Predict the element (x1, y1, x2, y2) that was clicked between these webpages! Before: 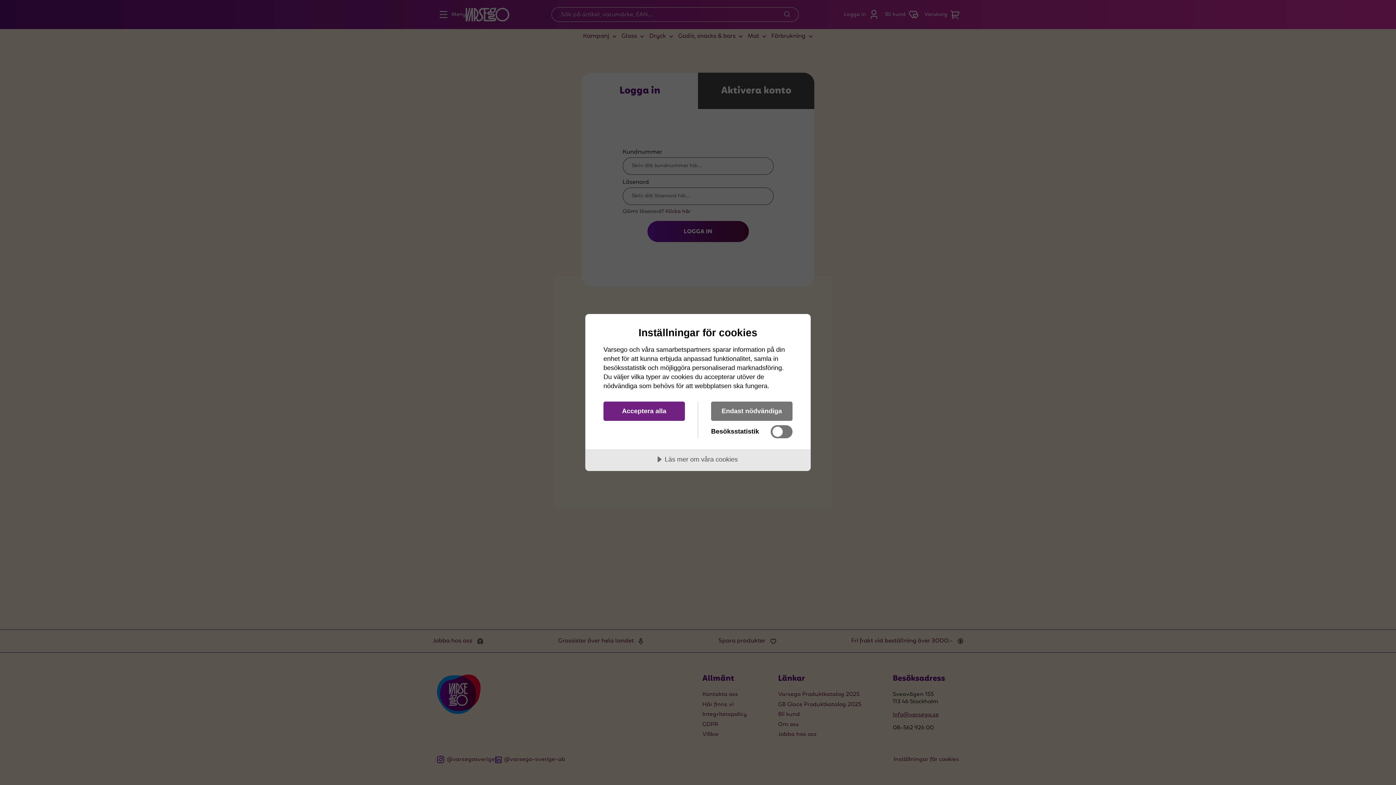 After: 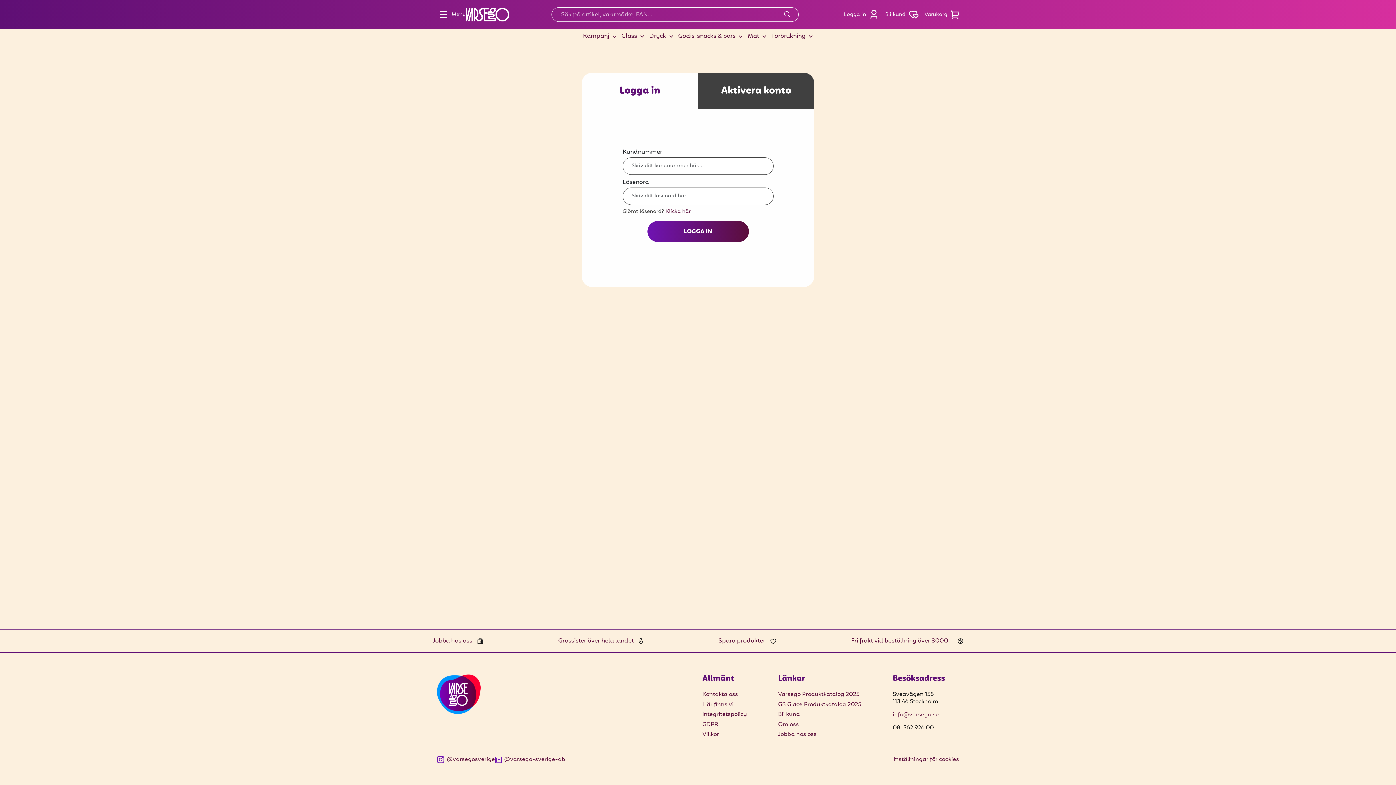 Action: bbox: (711, 401, 792, 421) label: Endast nödvändiga